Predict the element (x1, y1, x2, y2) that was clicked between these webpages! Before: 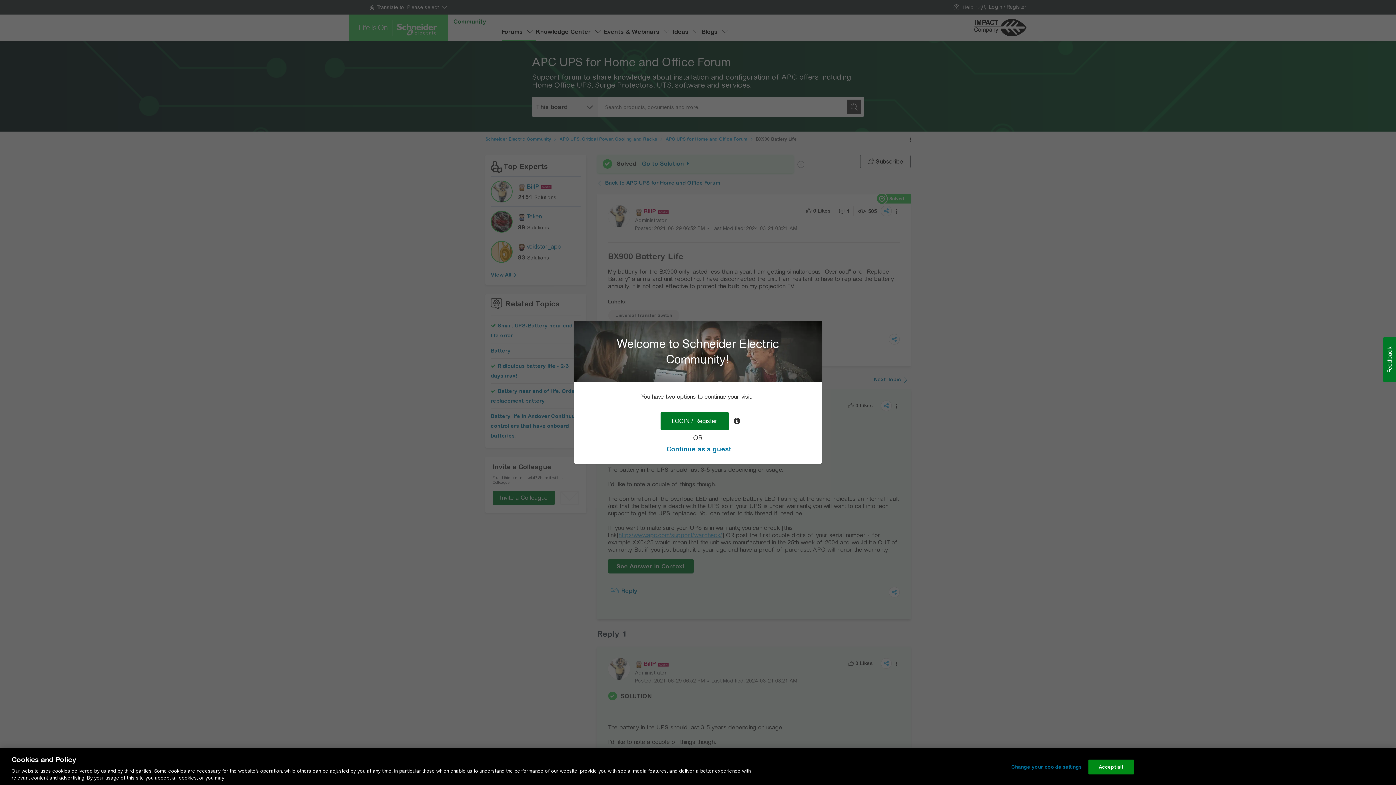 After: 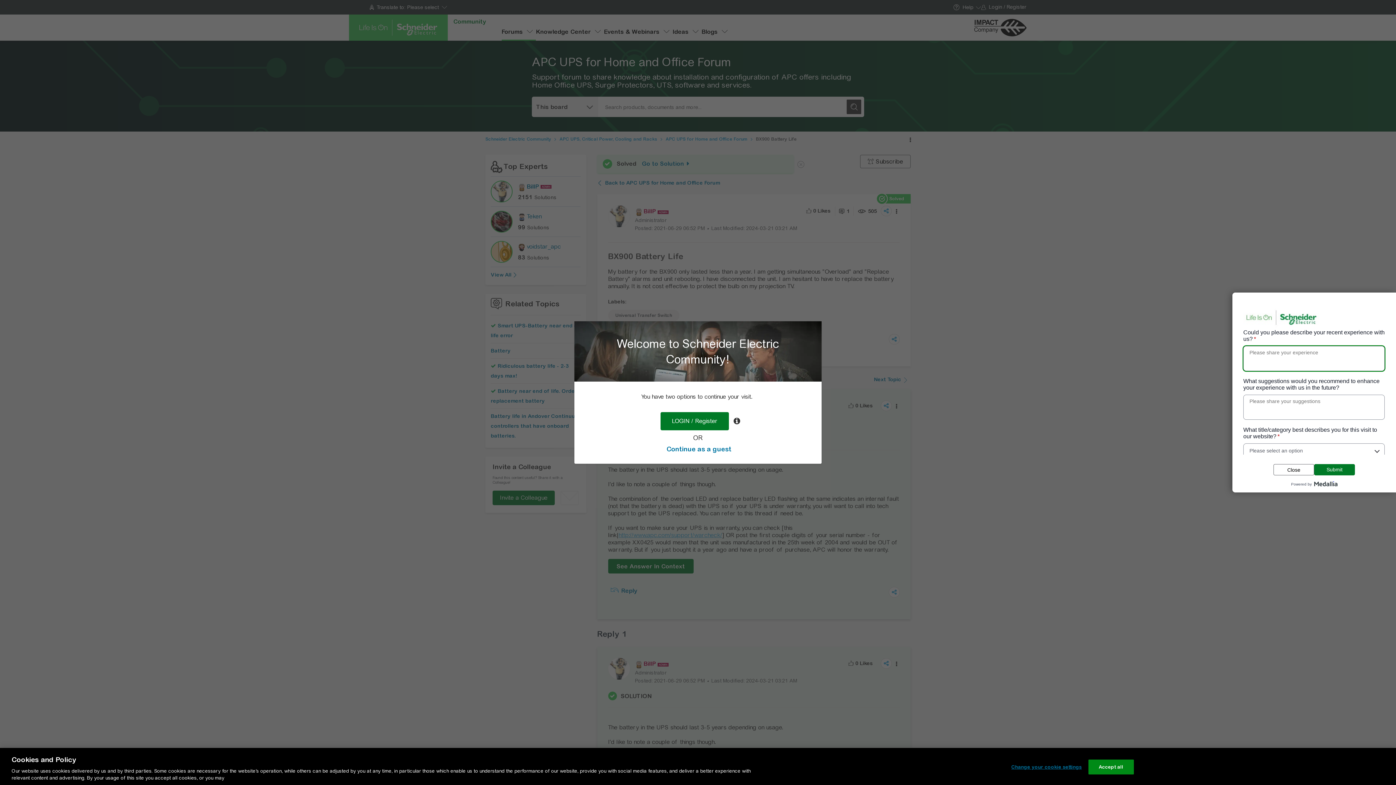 Action: bbox: (1383, 337, 1396, 382) label: Feedback